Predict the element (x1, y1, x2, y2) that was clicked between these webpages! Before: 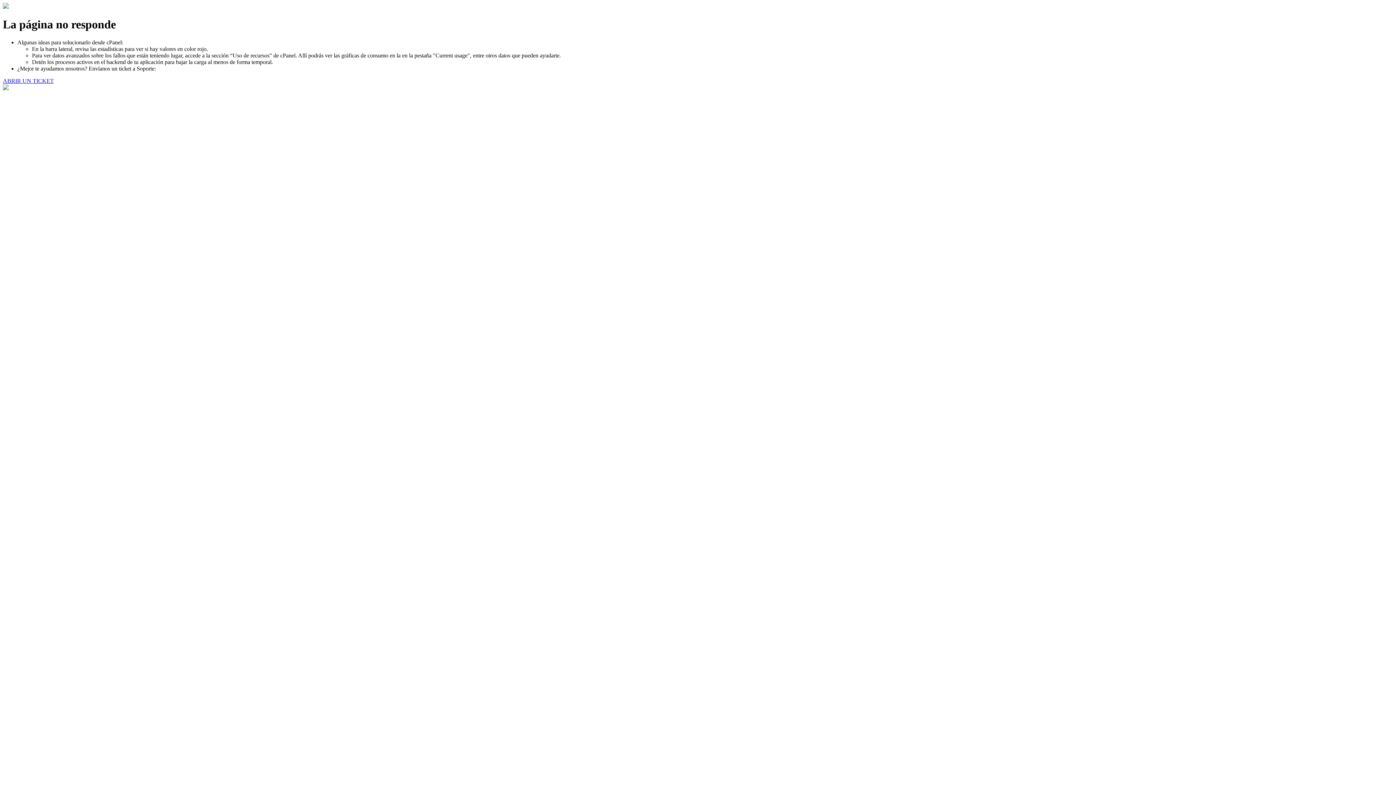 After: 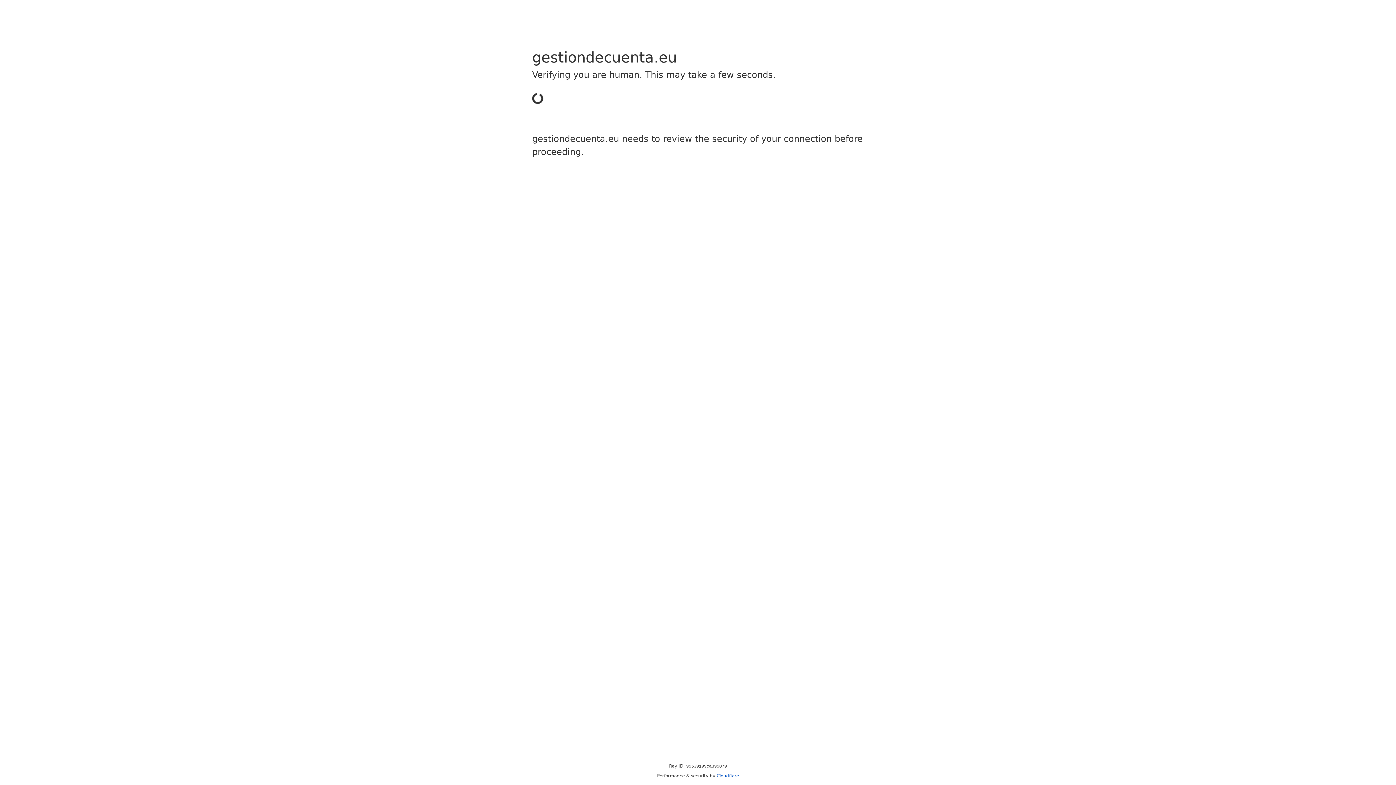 Action: bbox: (2, 77, 53, 83) label: ABRIR UN TICKET